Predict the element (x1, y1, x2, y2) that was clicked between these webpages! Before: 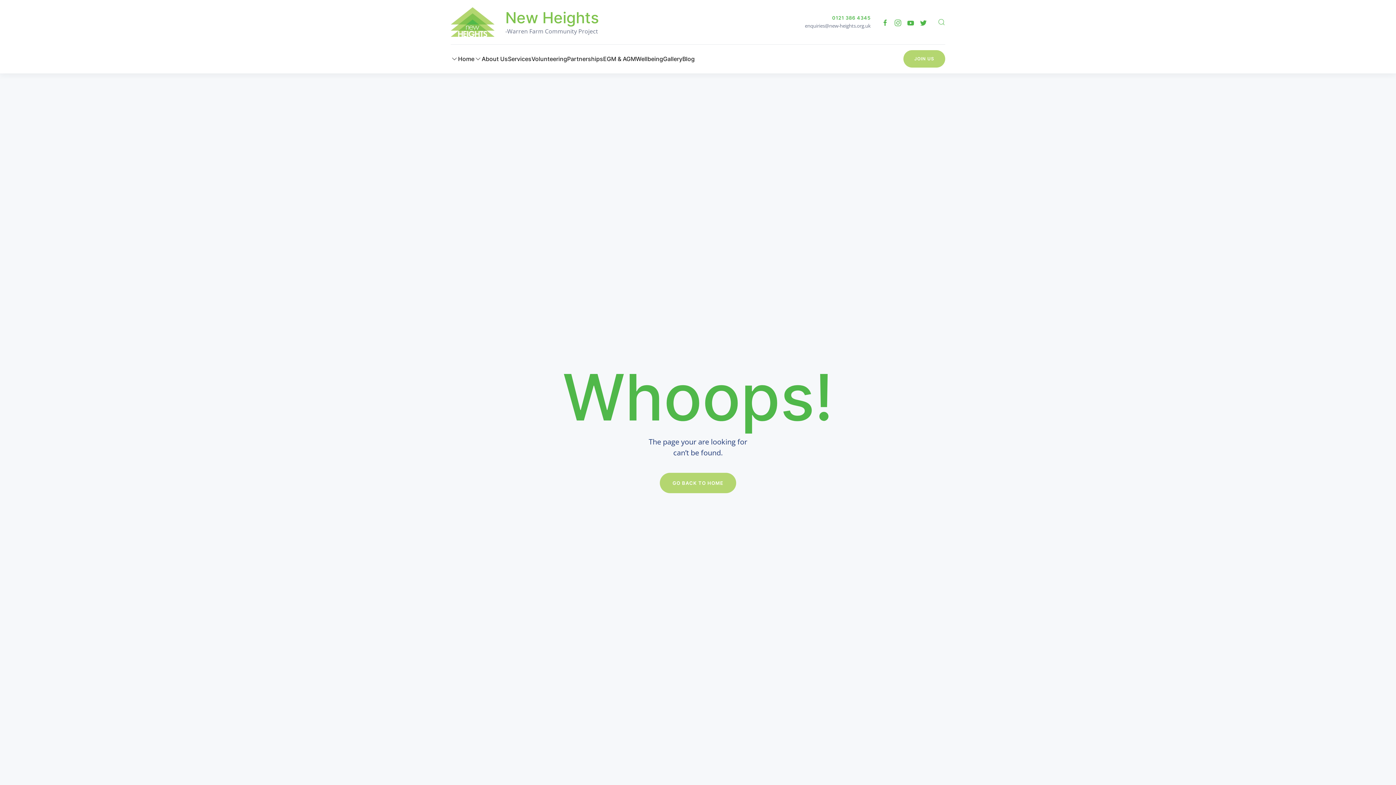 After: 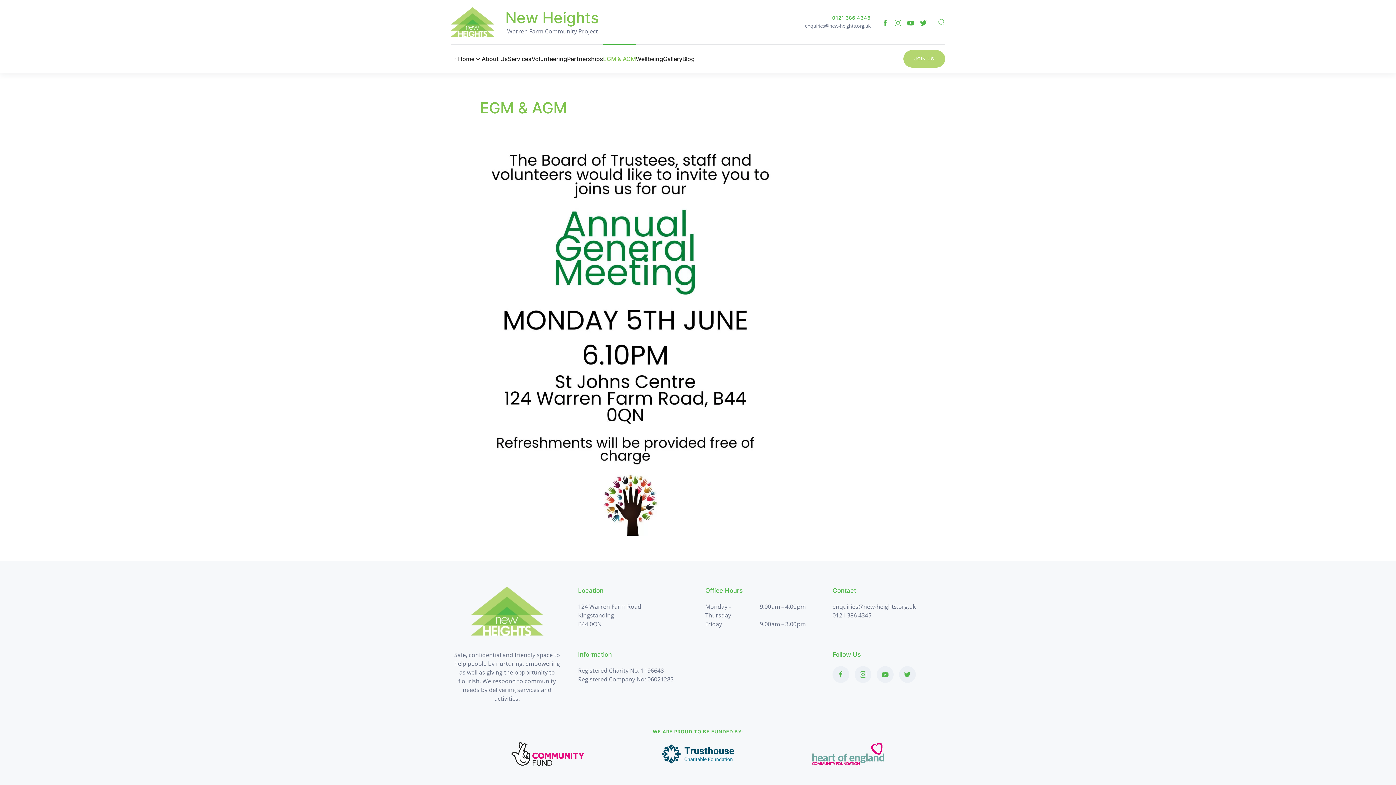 Action: bbox: (603, 44, 636, 73) label: EGM & AGM